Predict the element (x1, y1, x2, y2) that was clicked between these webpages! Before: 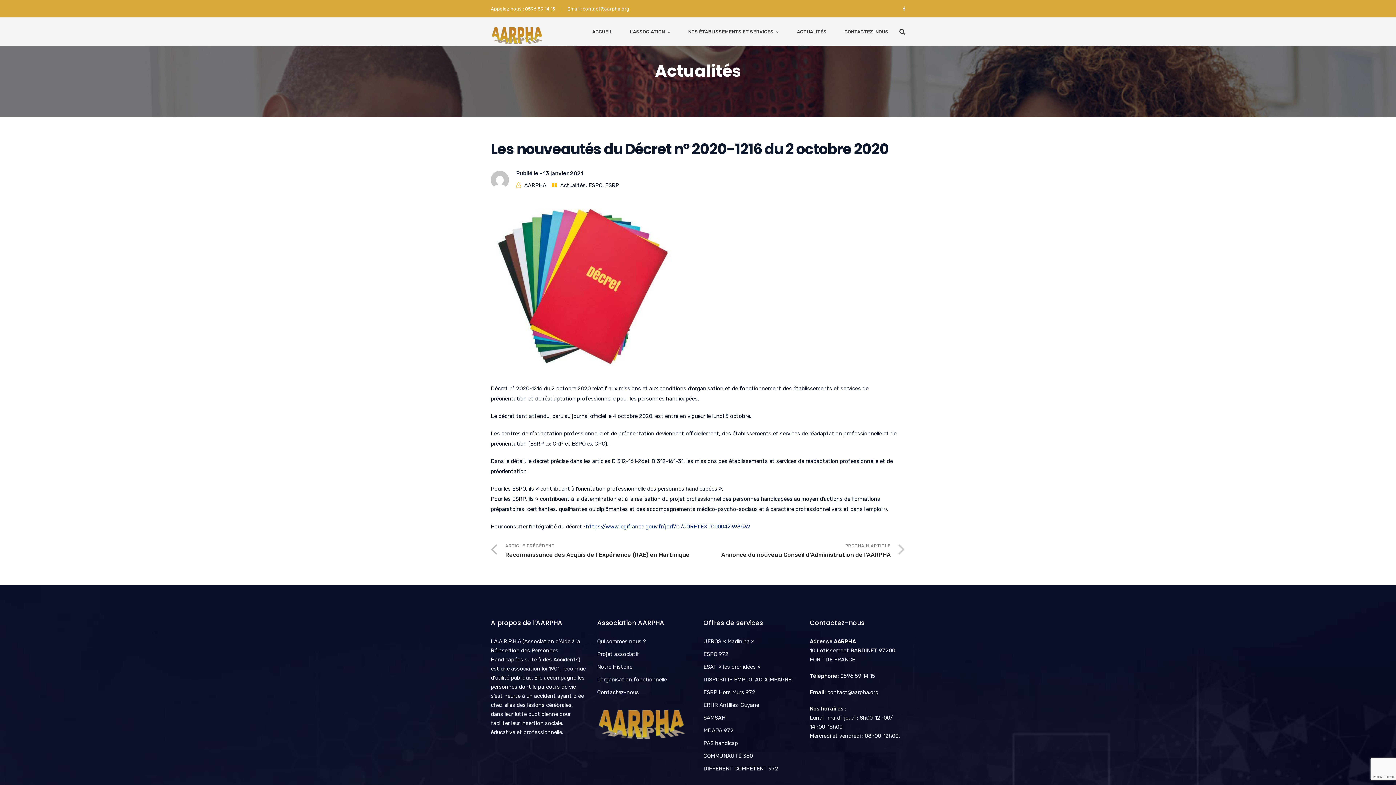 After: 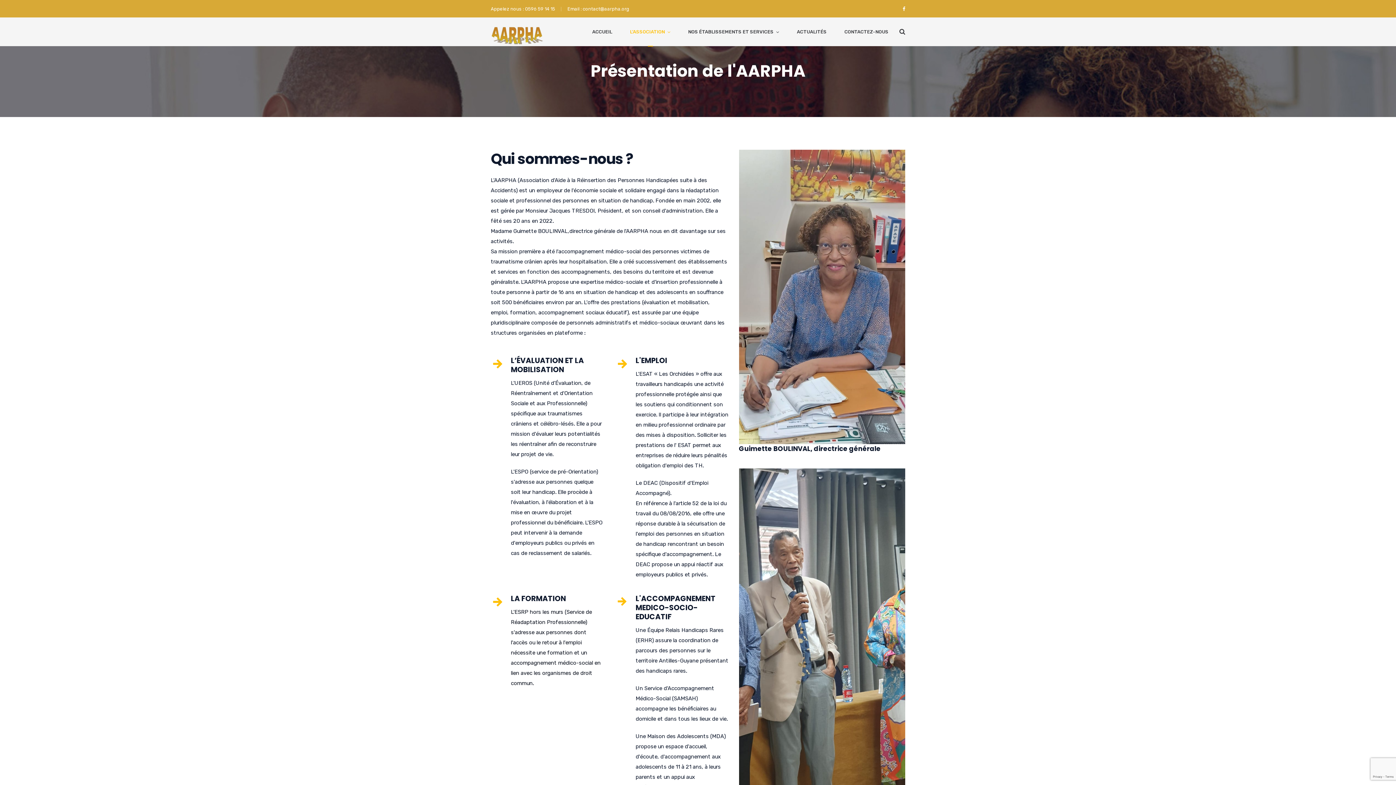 Action: label: Qui sommes nous ? bbox: (597, 638, 646, 645)